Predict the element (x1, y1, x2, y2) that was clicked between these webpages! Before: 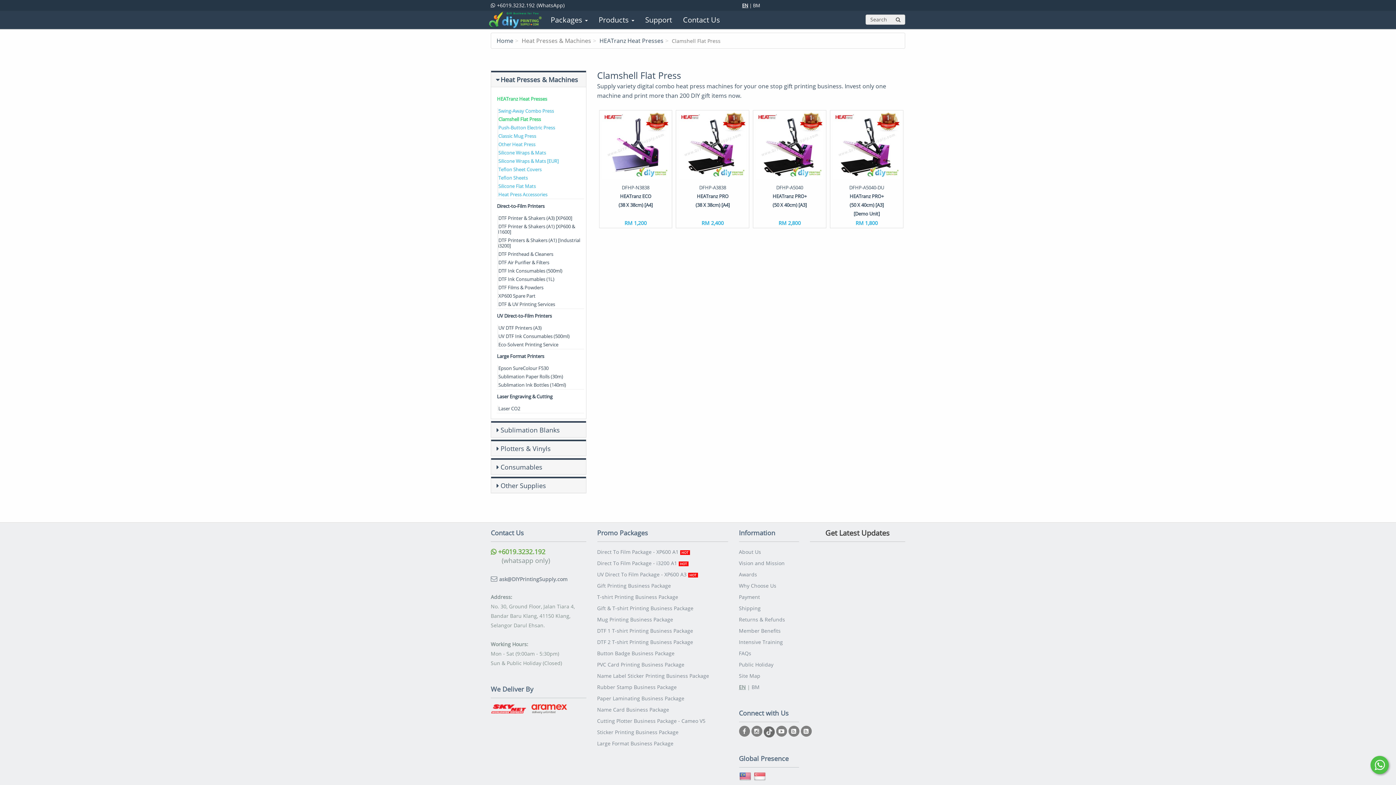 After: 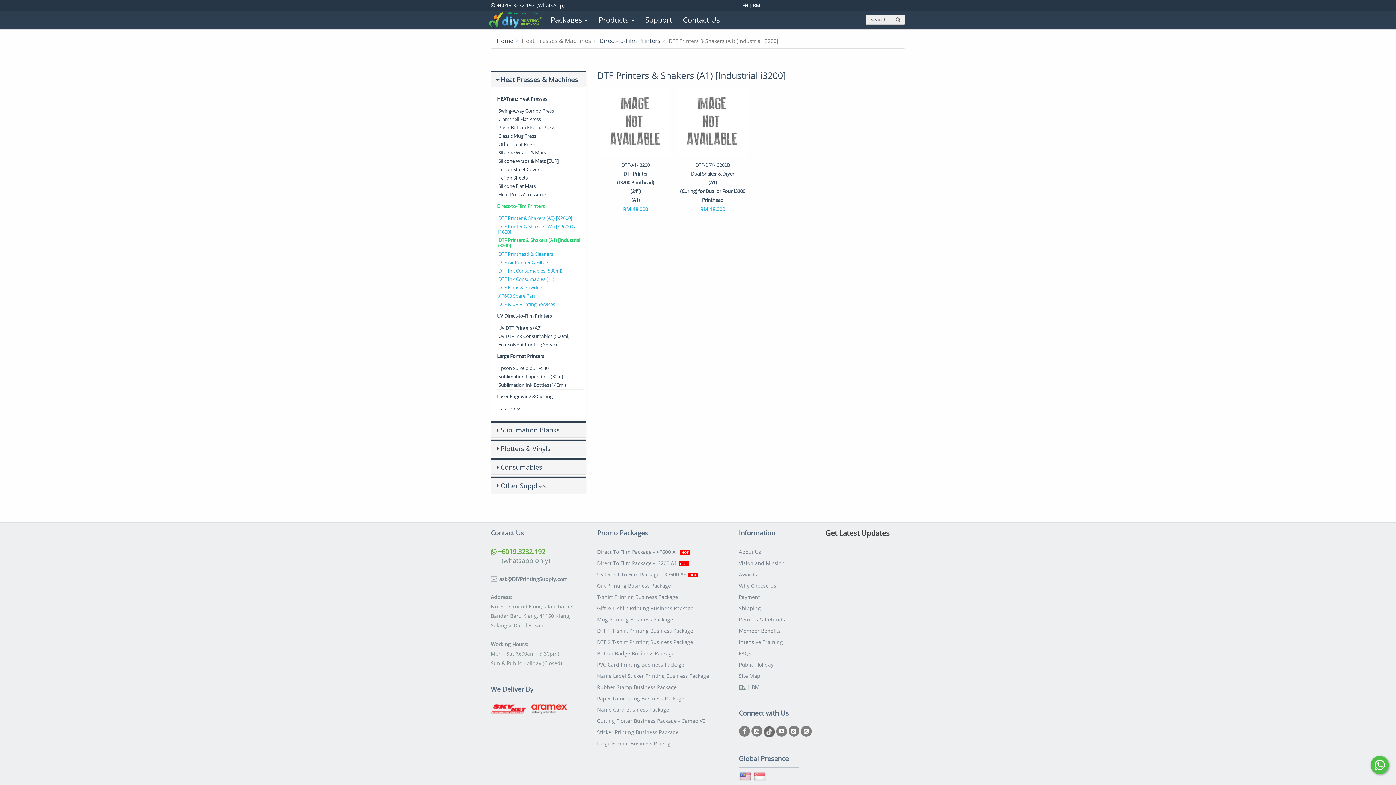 Action: label: DTF Printers & Shakers (A1) [Industrial i3200] bbox: (498, 236, 580, 249)